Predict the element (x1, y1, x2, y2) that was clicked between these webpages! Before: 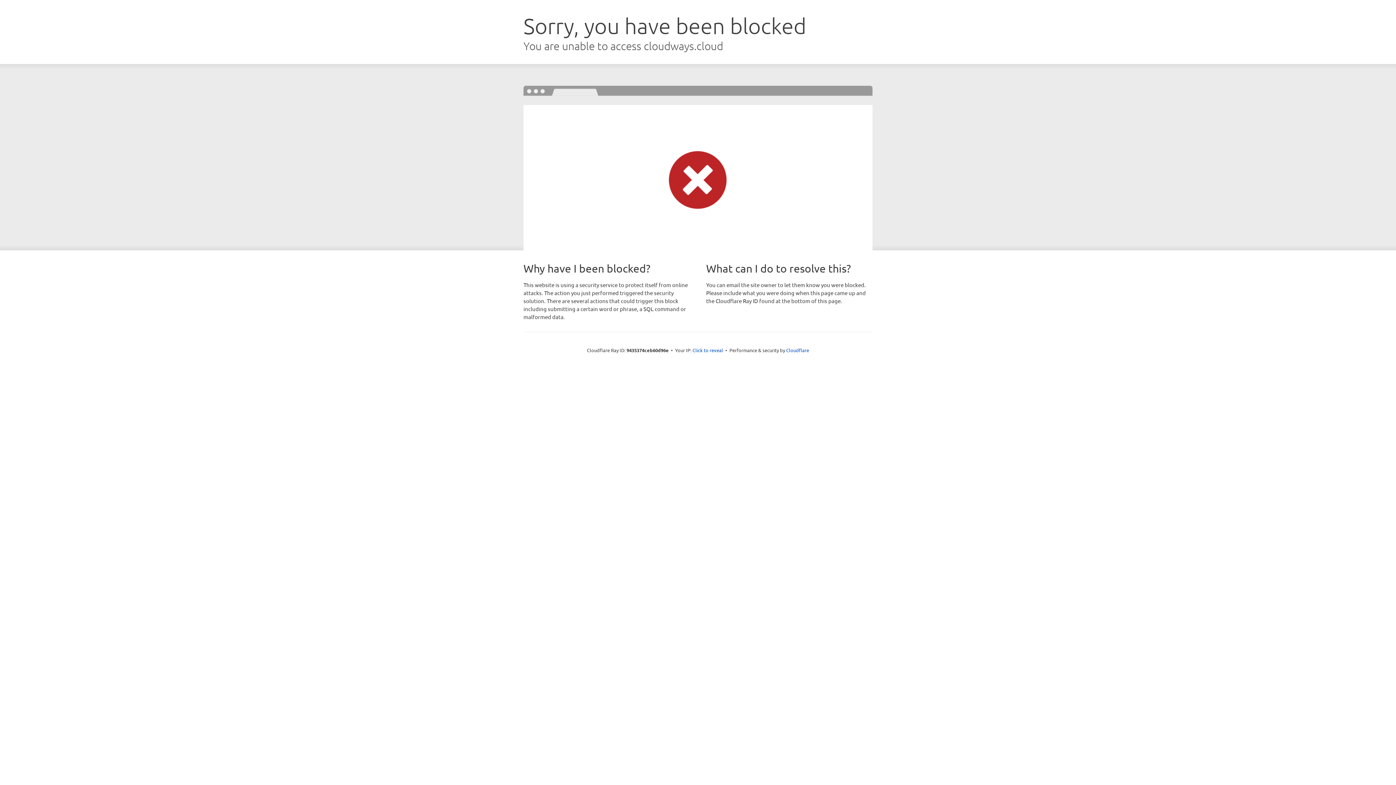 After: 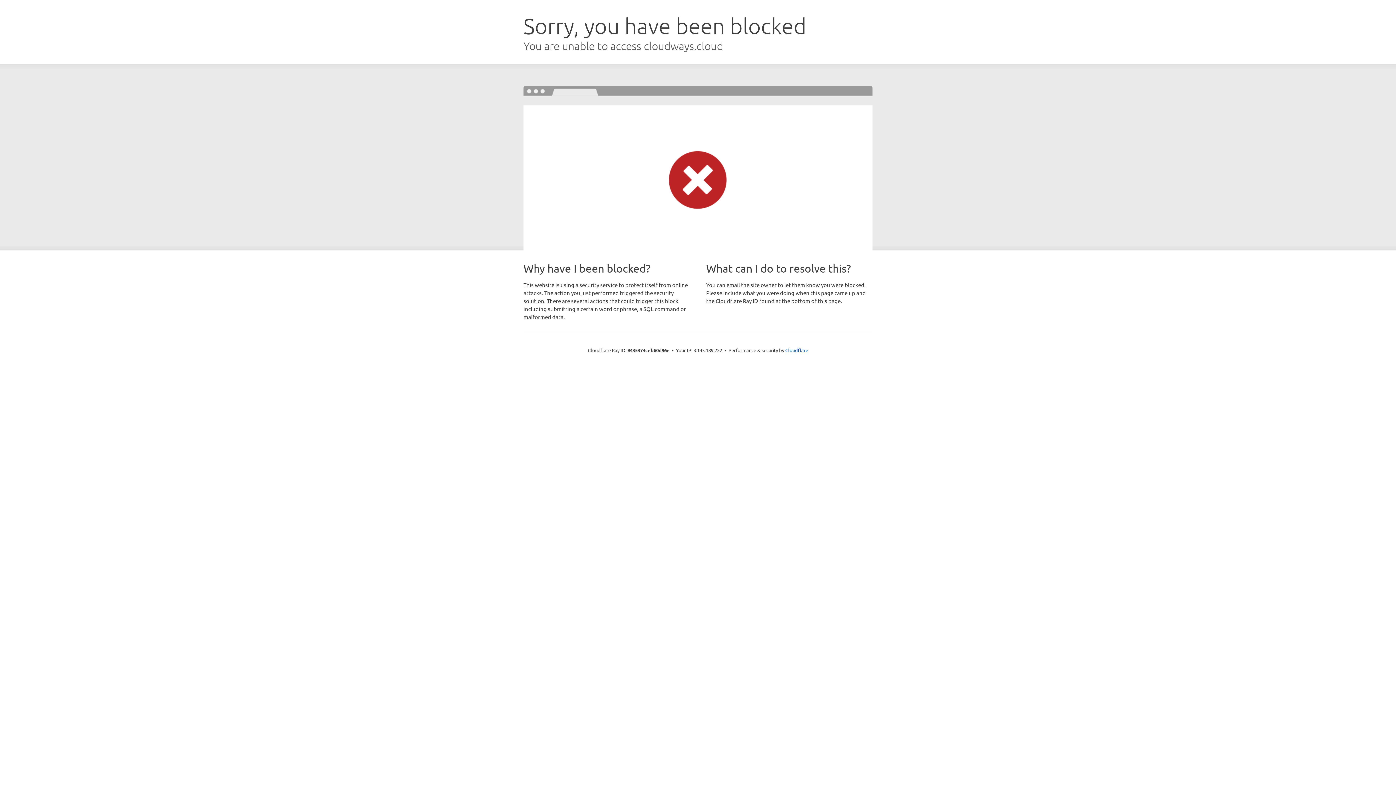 Action: bbox: (692, 346, 723, 353) label: Click to reveal